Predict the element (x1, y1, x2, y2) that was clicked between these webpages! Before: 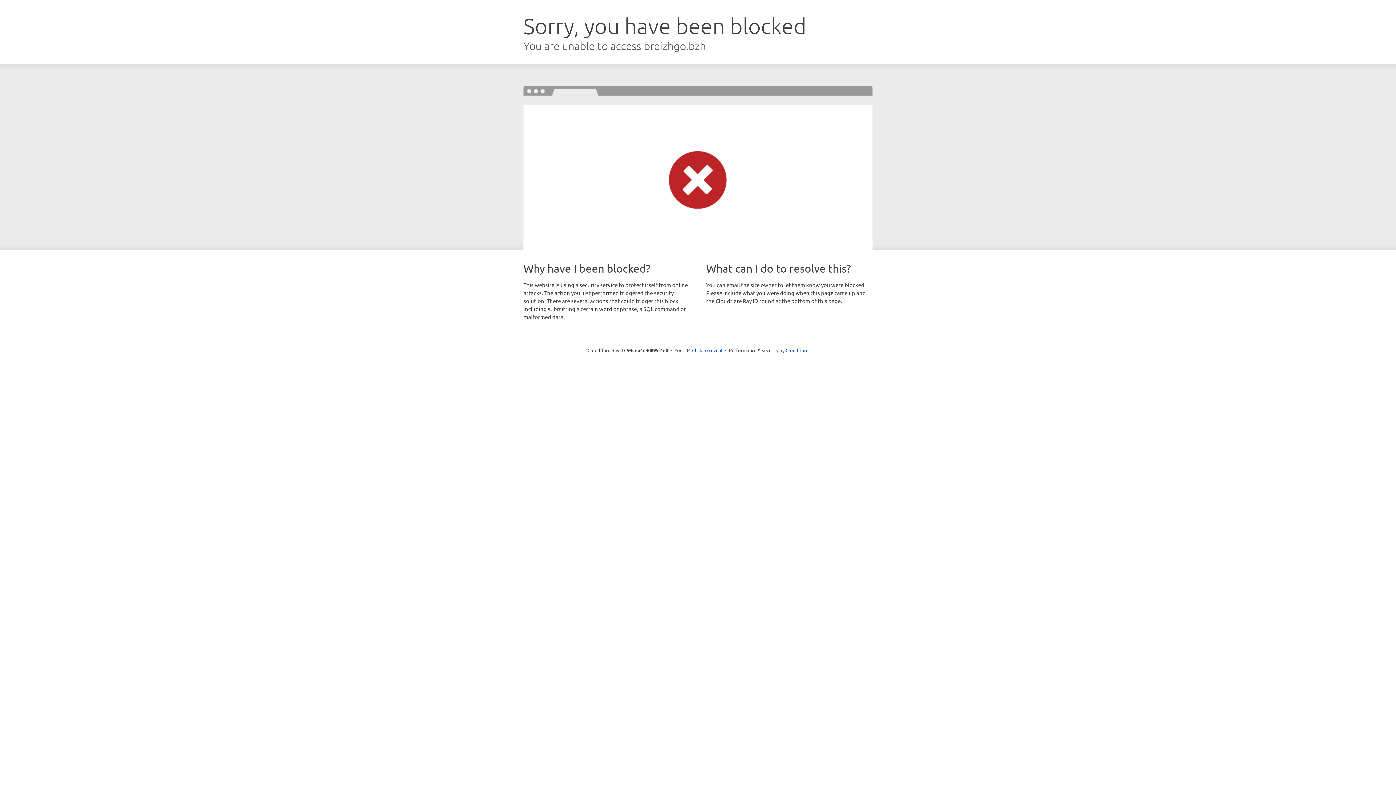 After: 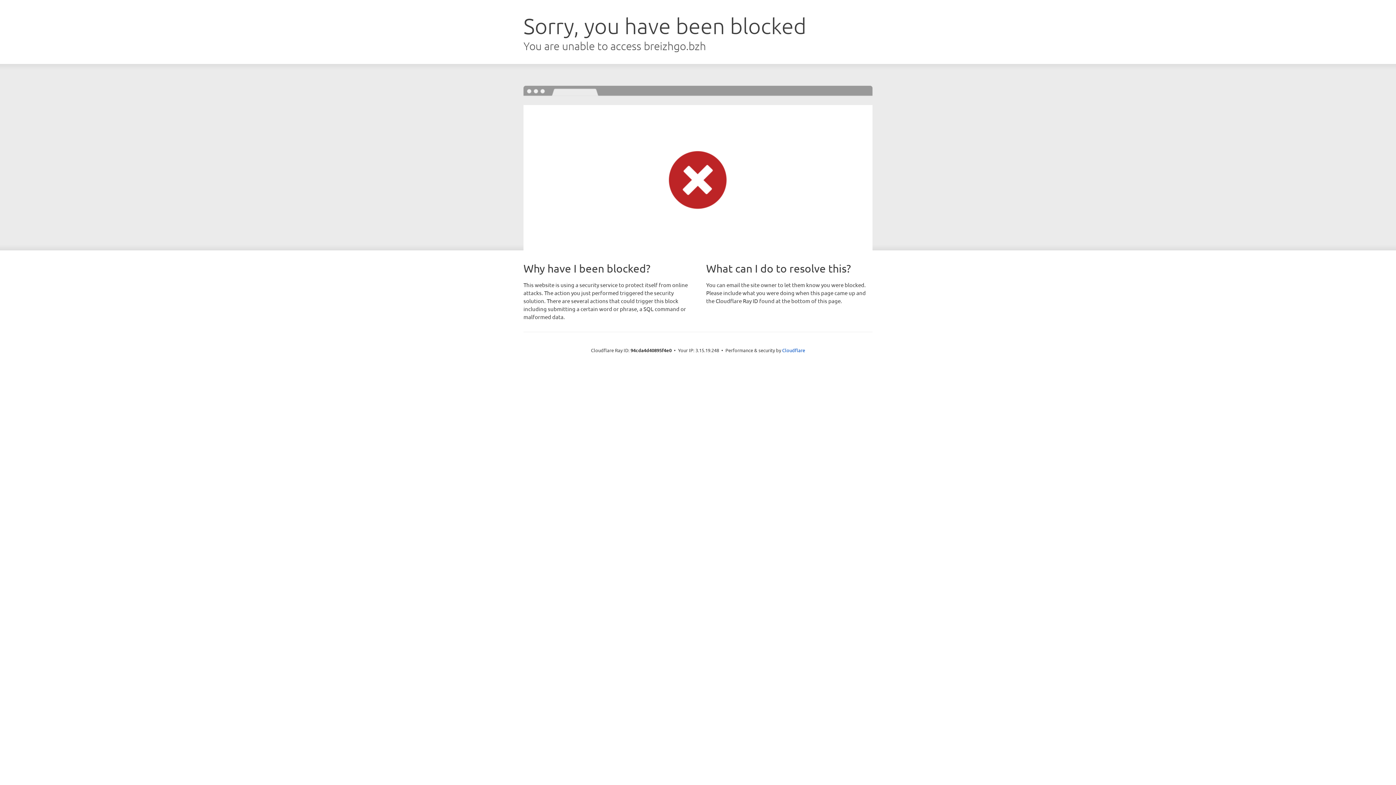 Action: bbox: (692, 346, 722, 353) label: Click to reveal